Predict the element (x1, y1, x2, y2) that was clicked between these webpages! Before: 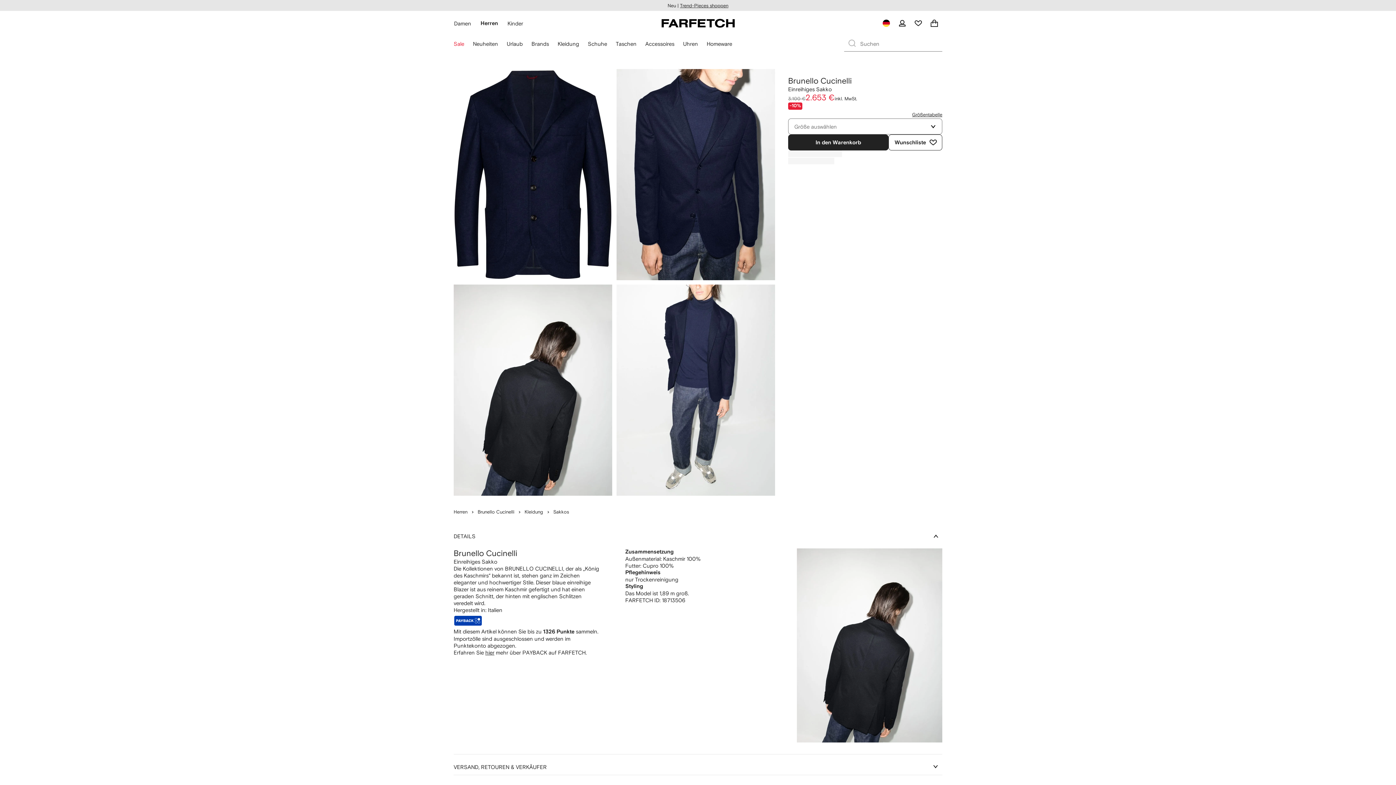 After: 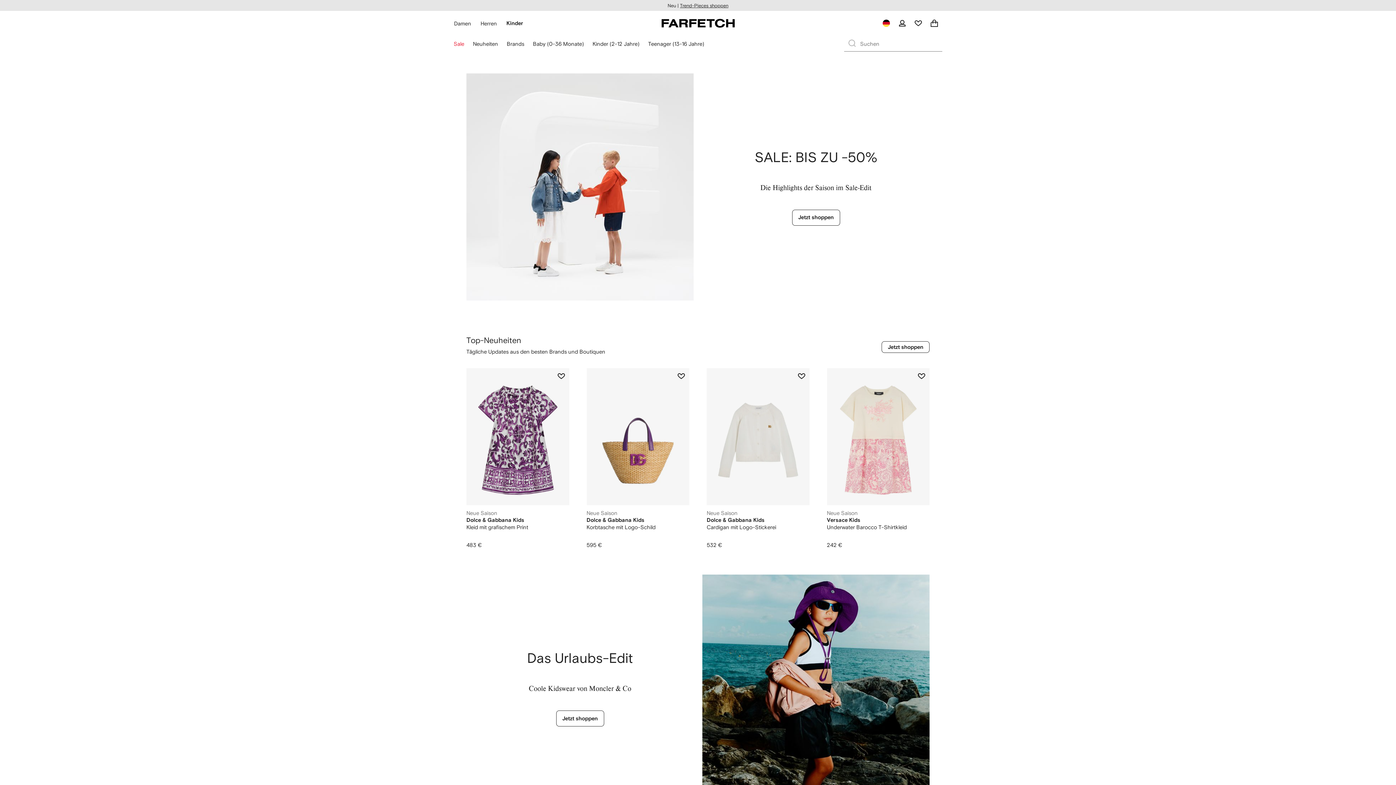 Action: label: Kinder bbox: (502, 15, 528, 31)